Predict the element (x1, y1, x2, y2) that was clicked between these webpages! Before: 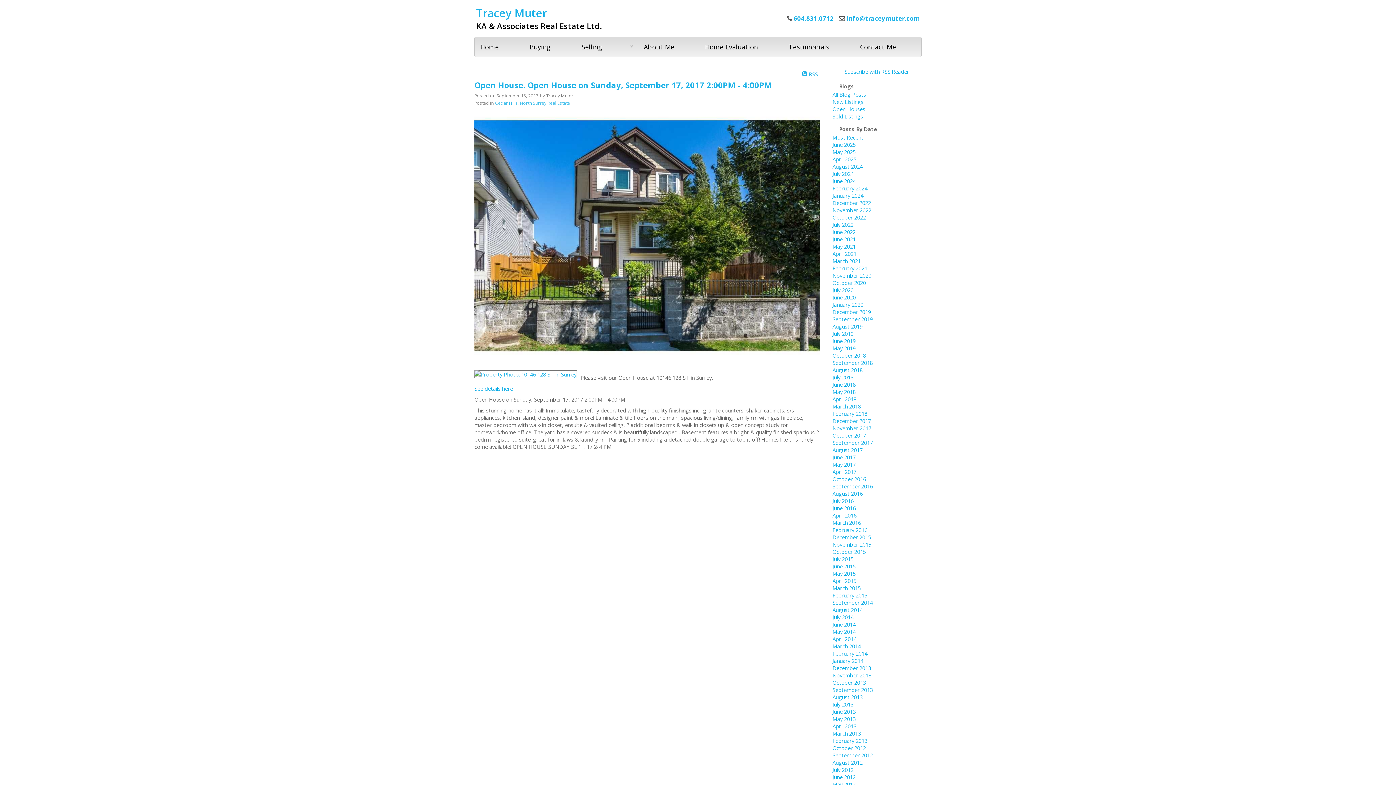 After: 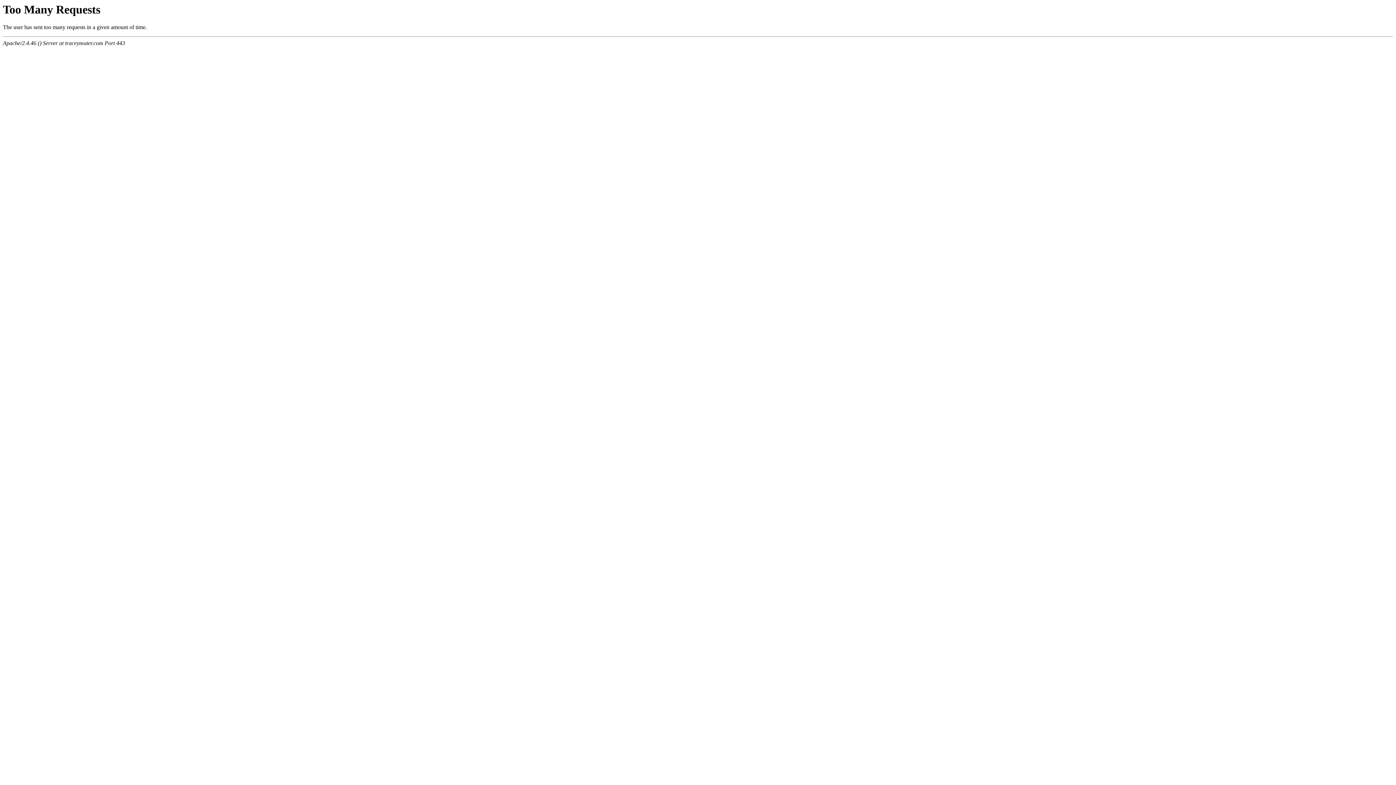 Action: bbox: (832, 162, 862, 170) label: August 2024